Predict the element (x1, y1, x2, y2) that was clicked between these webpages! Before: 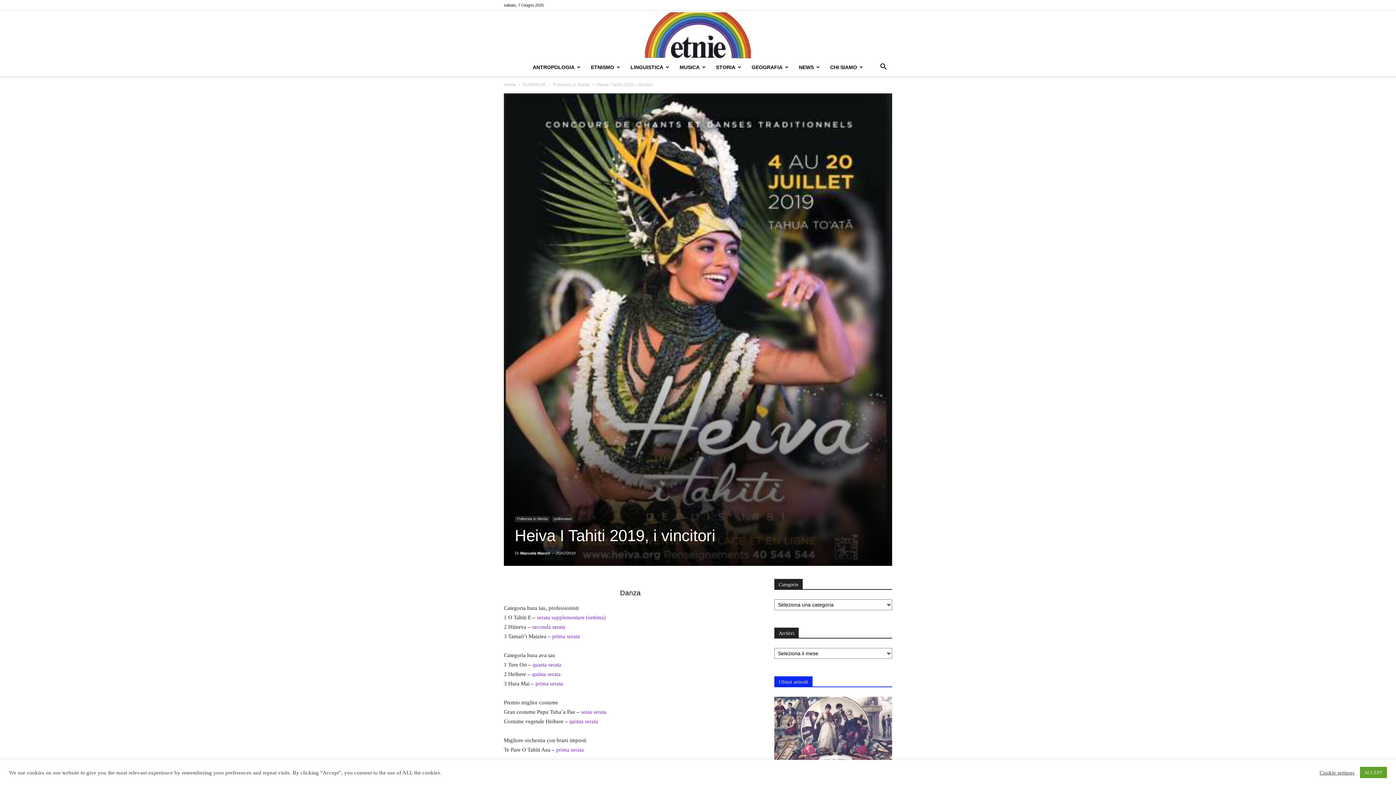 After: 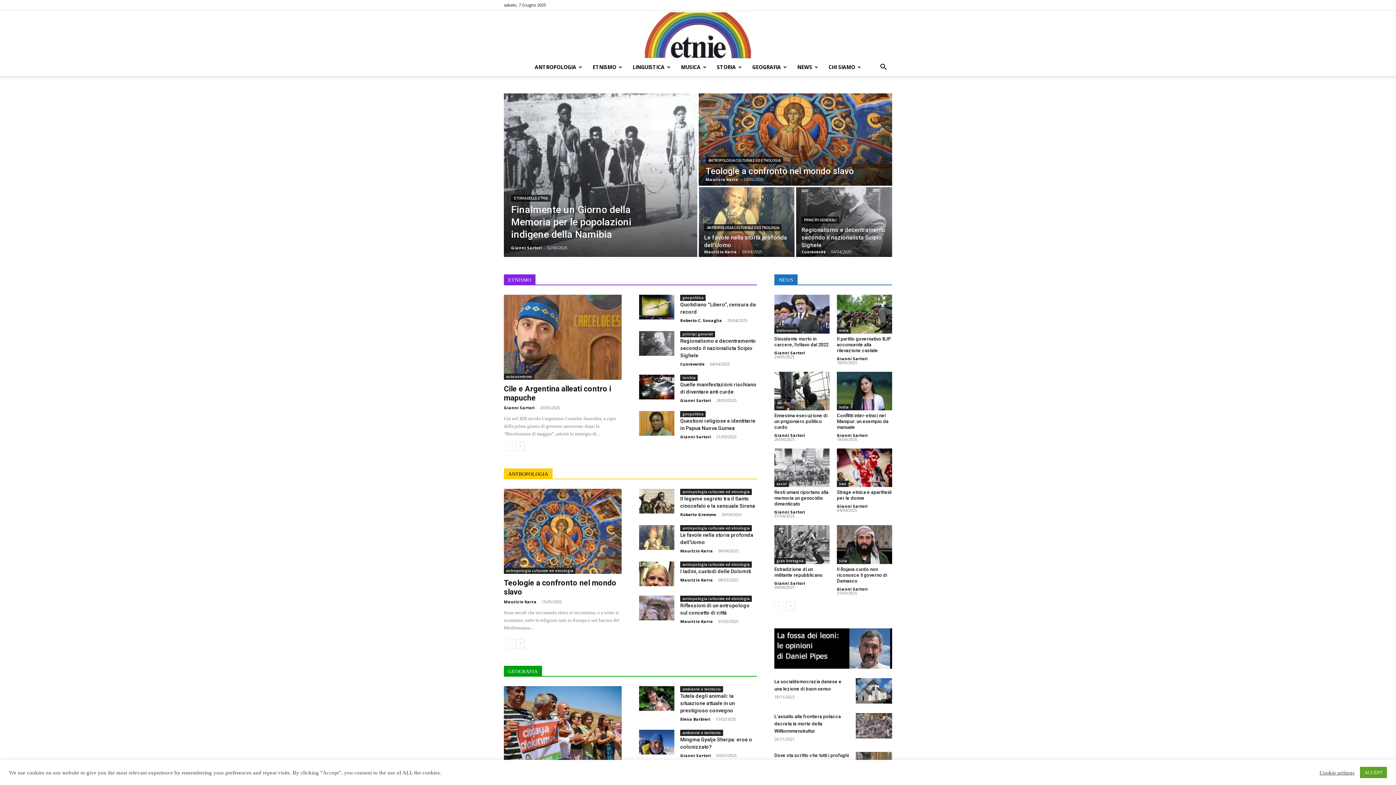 Action: label: Etnie bbox: (0, 10, 1396, 58)